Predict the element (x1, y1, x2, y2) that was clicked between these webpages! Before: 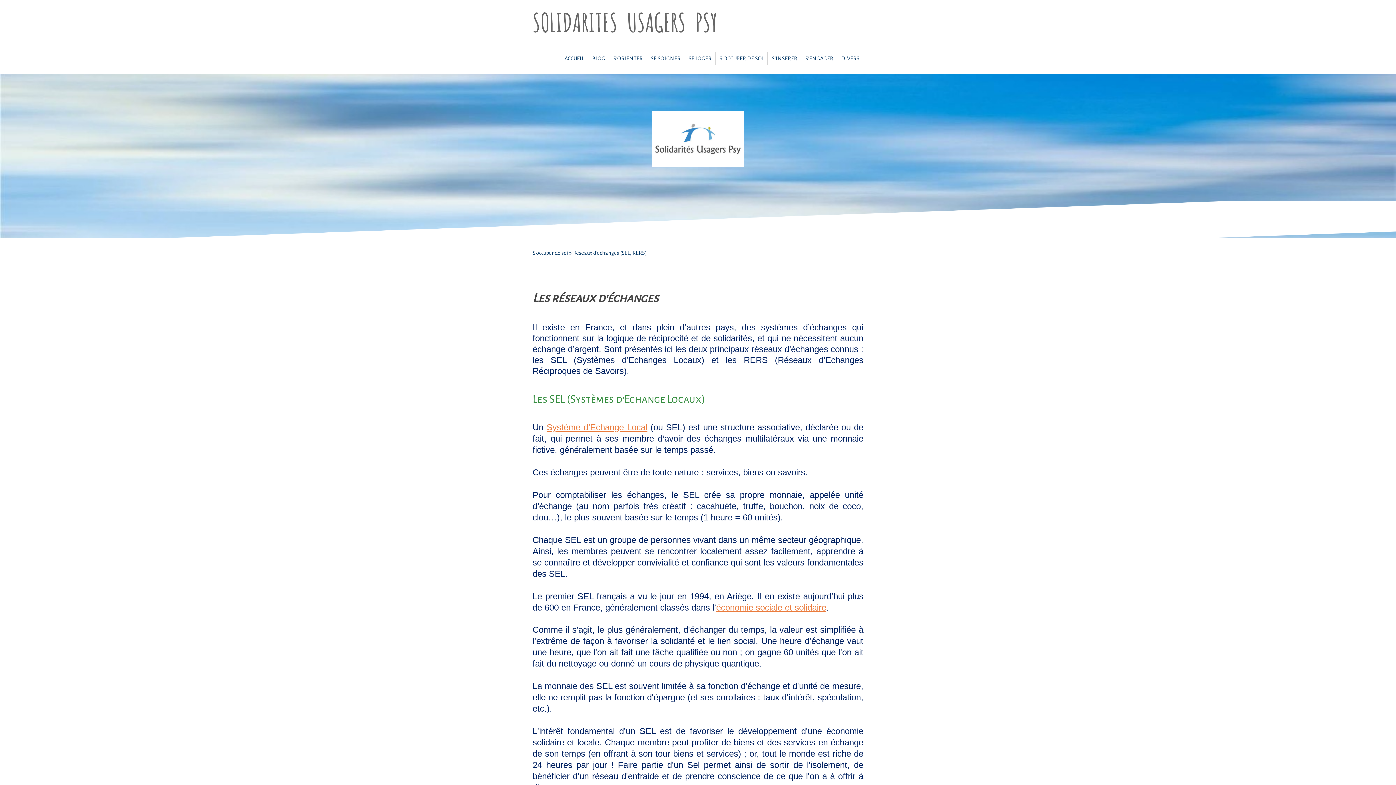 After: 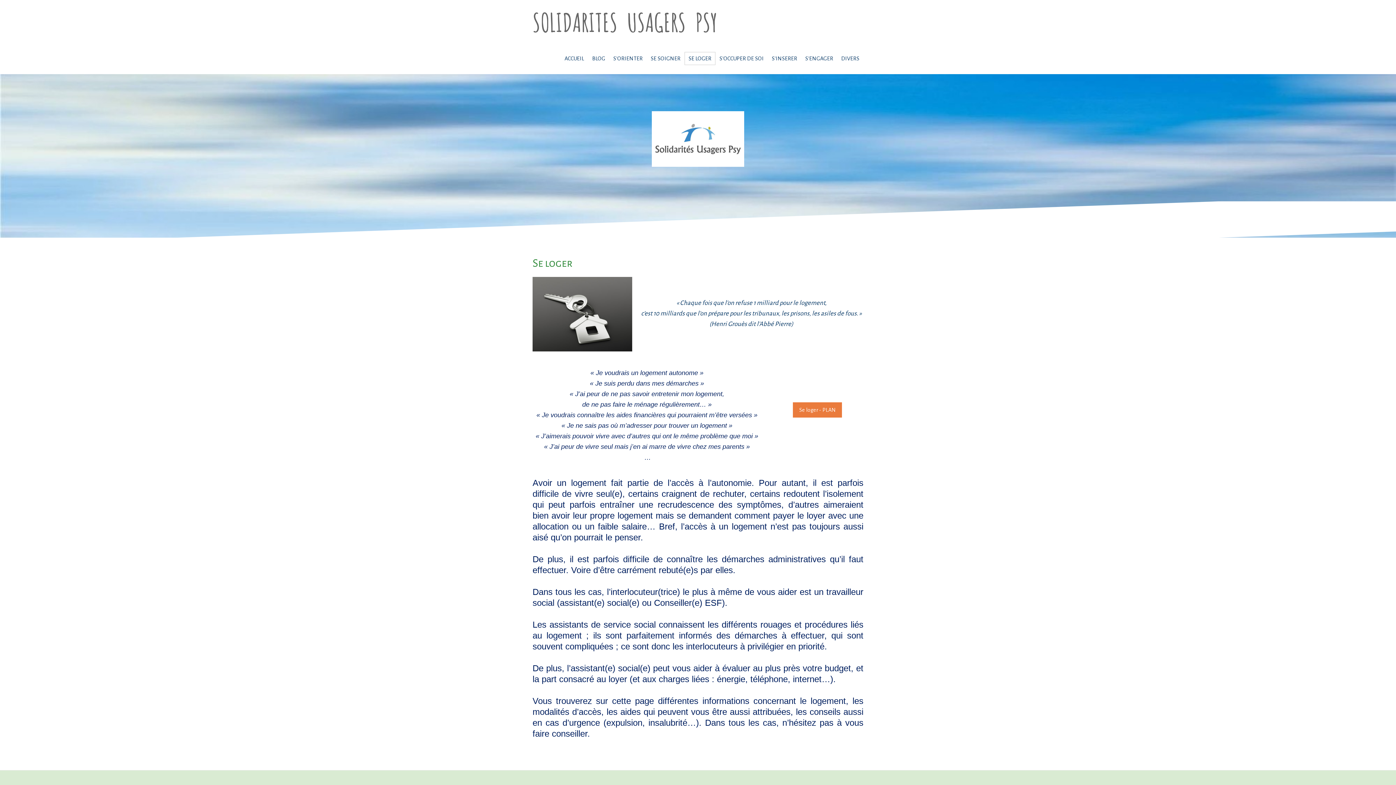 Action: bbox: (684, 52, 715, 65) label: SE LOGER